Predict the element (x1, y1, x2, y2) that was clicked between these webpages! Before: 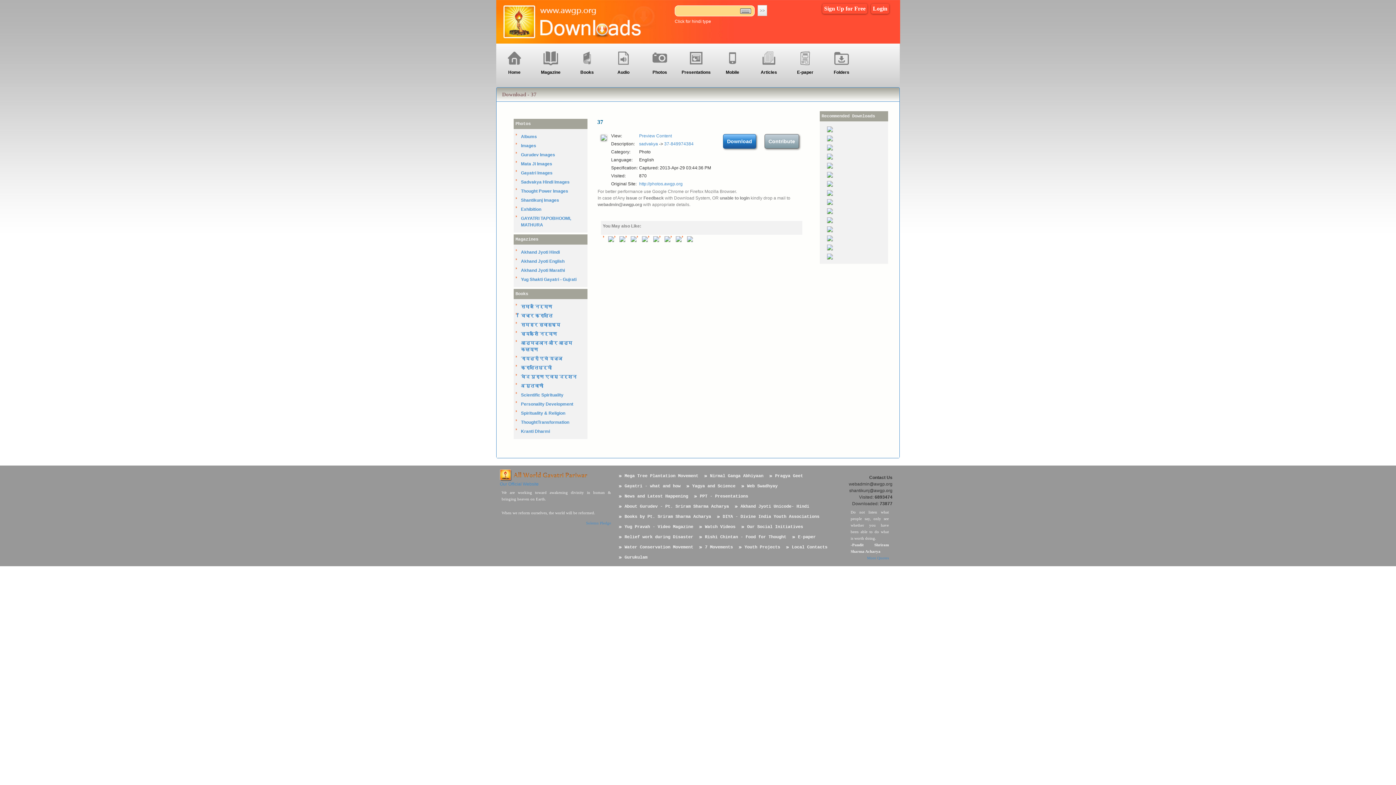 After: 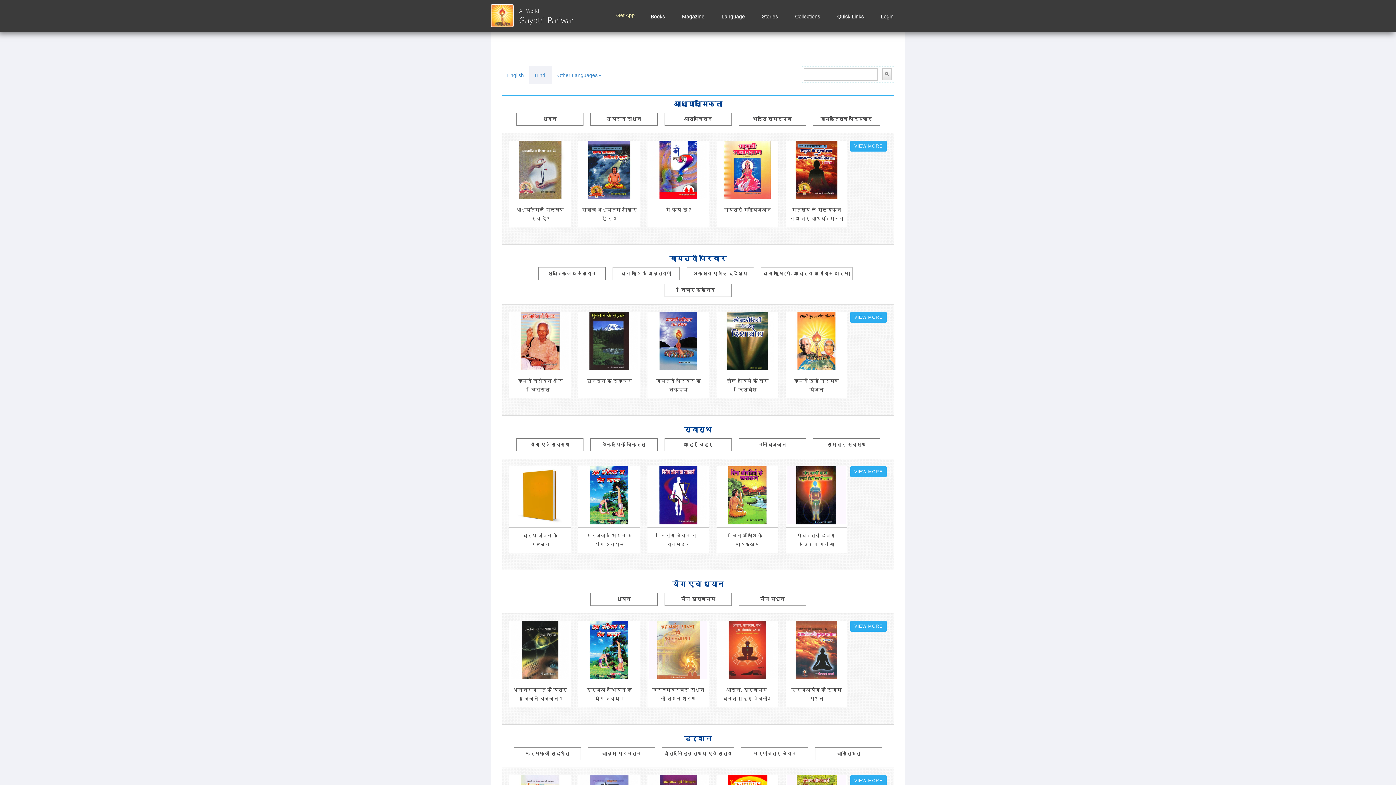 Action: label: वेद पुराण एवम् दर्शन bbox: (521, 374, 576, 379)